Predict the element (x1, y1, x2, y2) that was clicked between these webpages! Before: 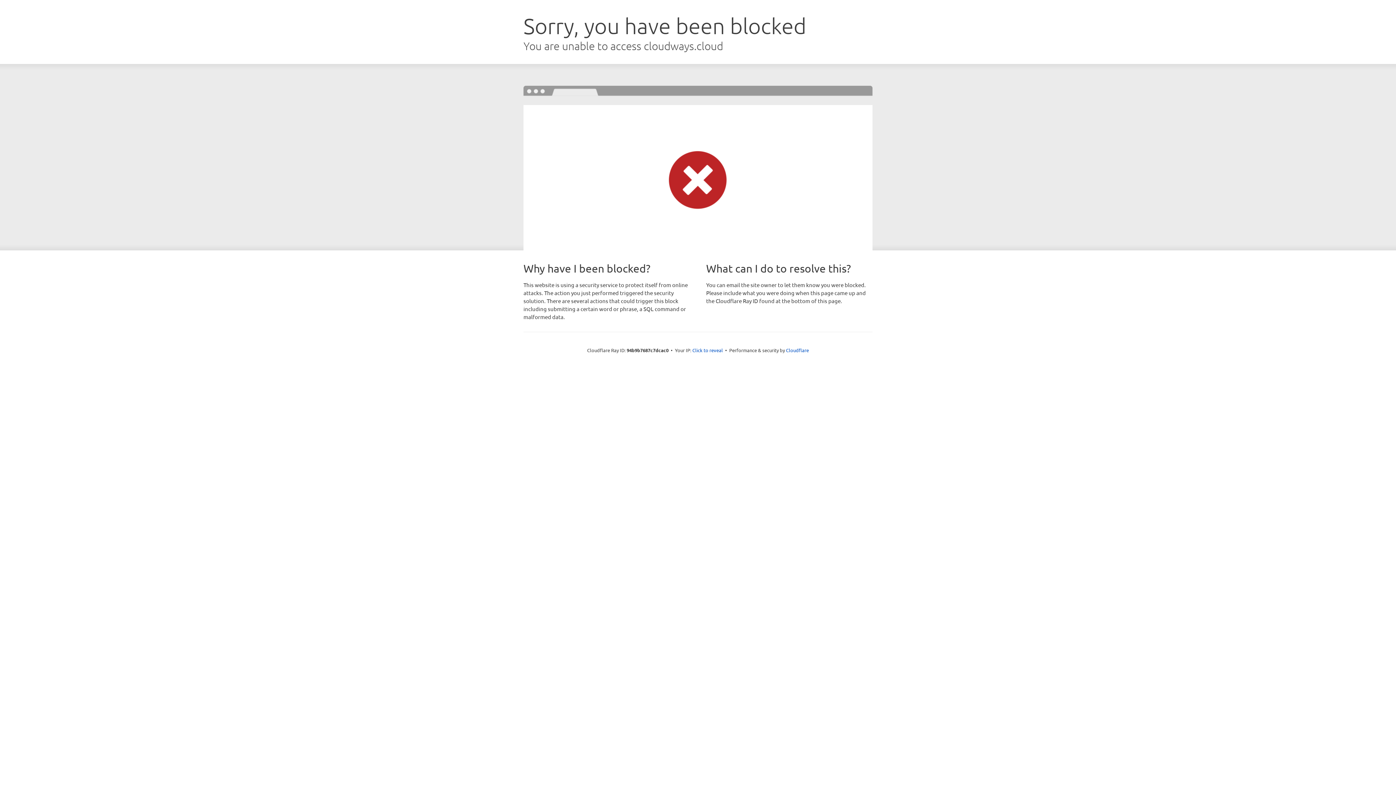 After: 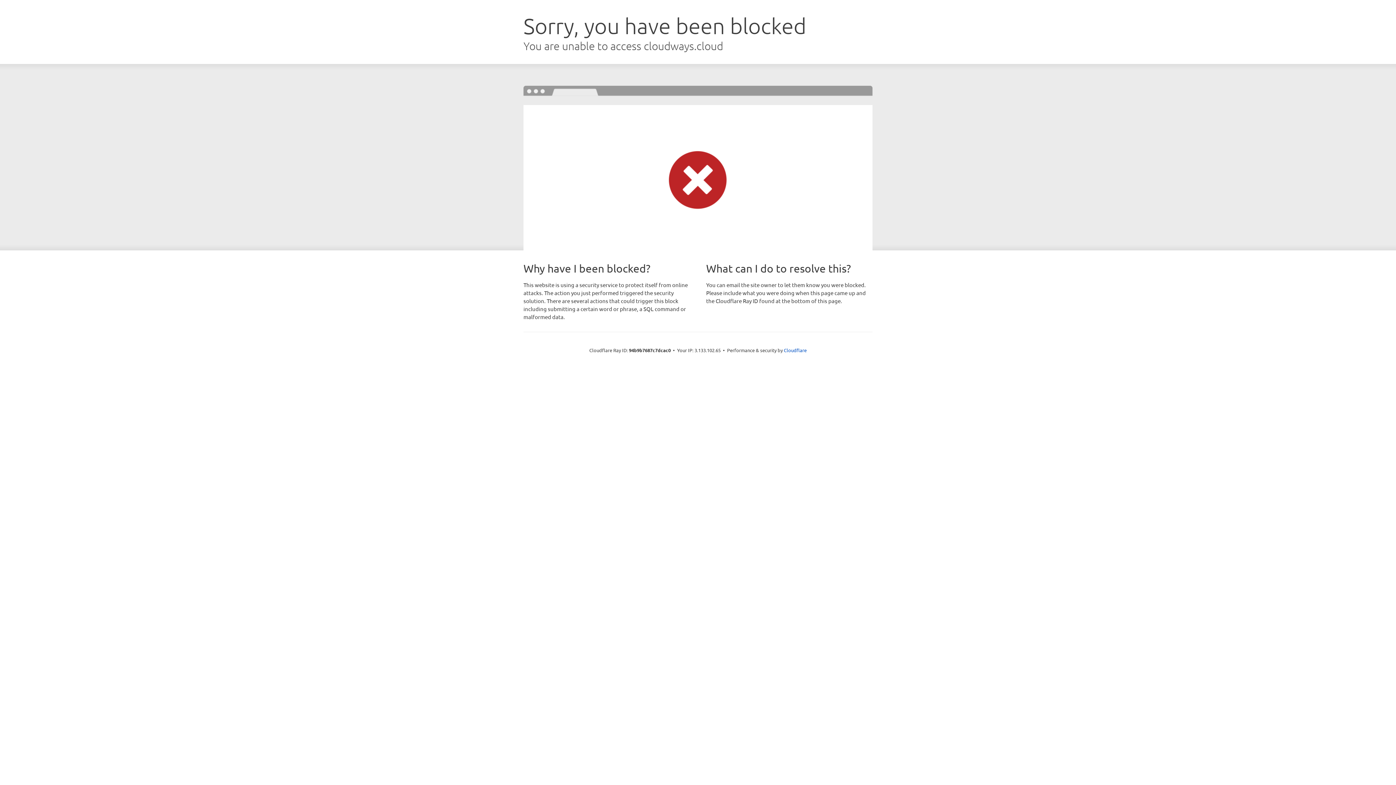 Action: label: Click to reveal bbox: (692, 346, 723, 353)